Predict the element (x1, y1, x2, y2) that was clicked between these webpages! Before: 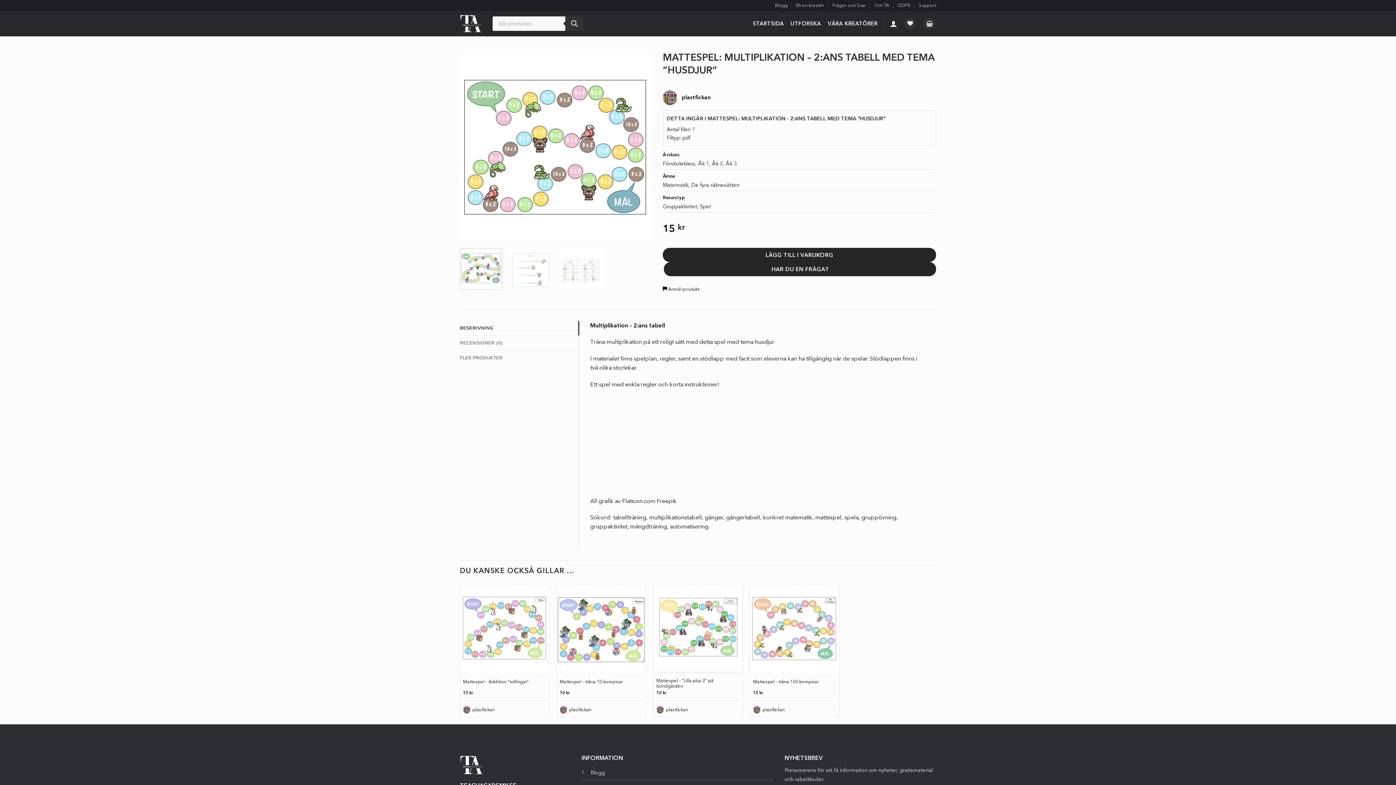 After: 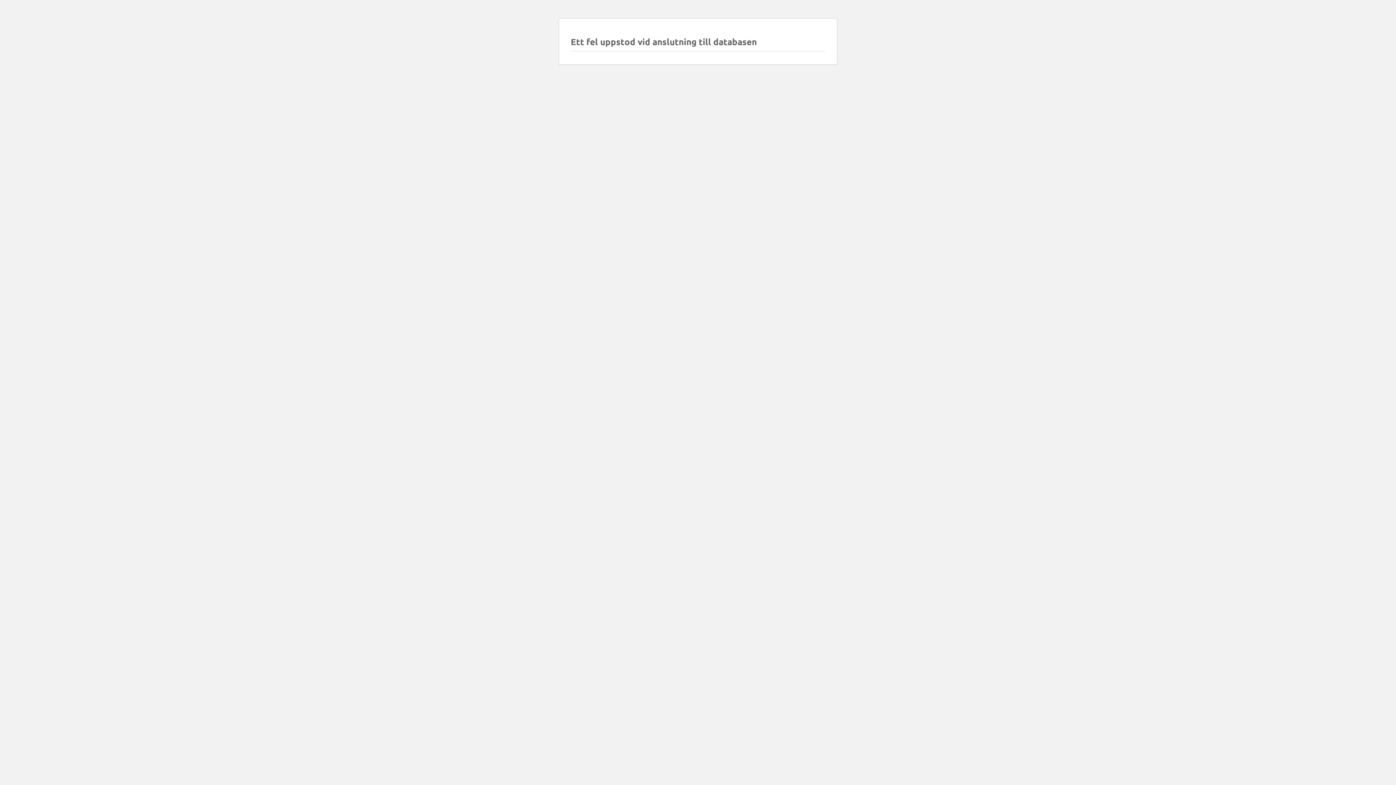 Action: label: Mattespel – Addition ”tvillingar” bbox: (463, 679, 529, 684)